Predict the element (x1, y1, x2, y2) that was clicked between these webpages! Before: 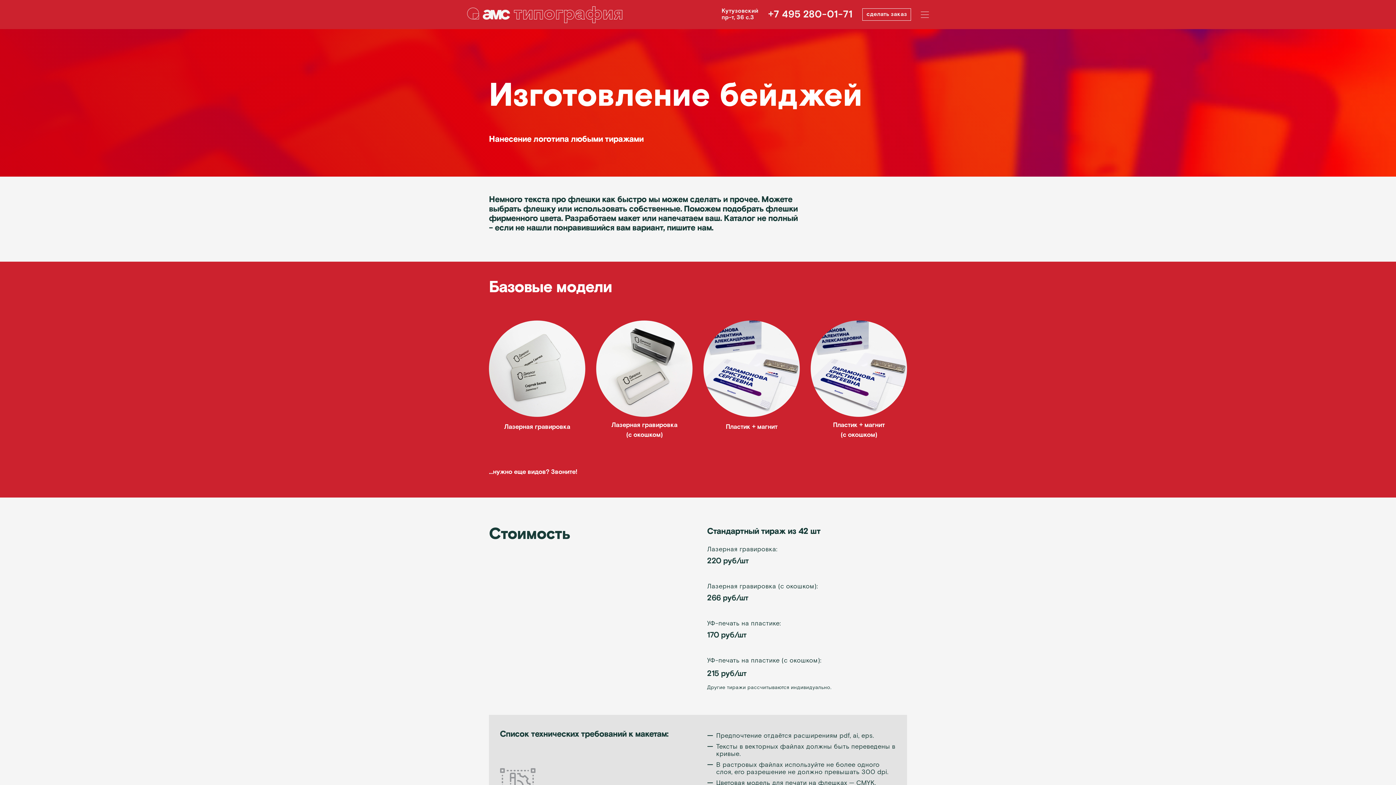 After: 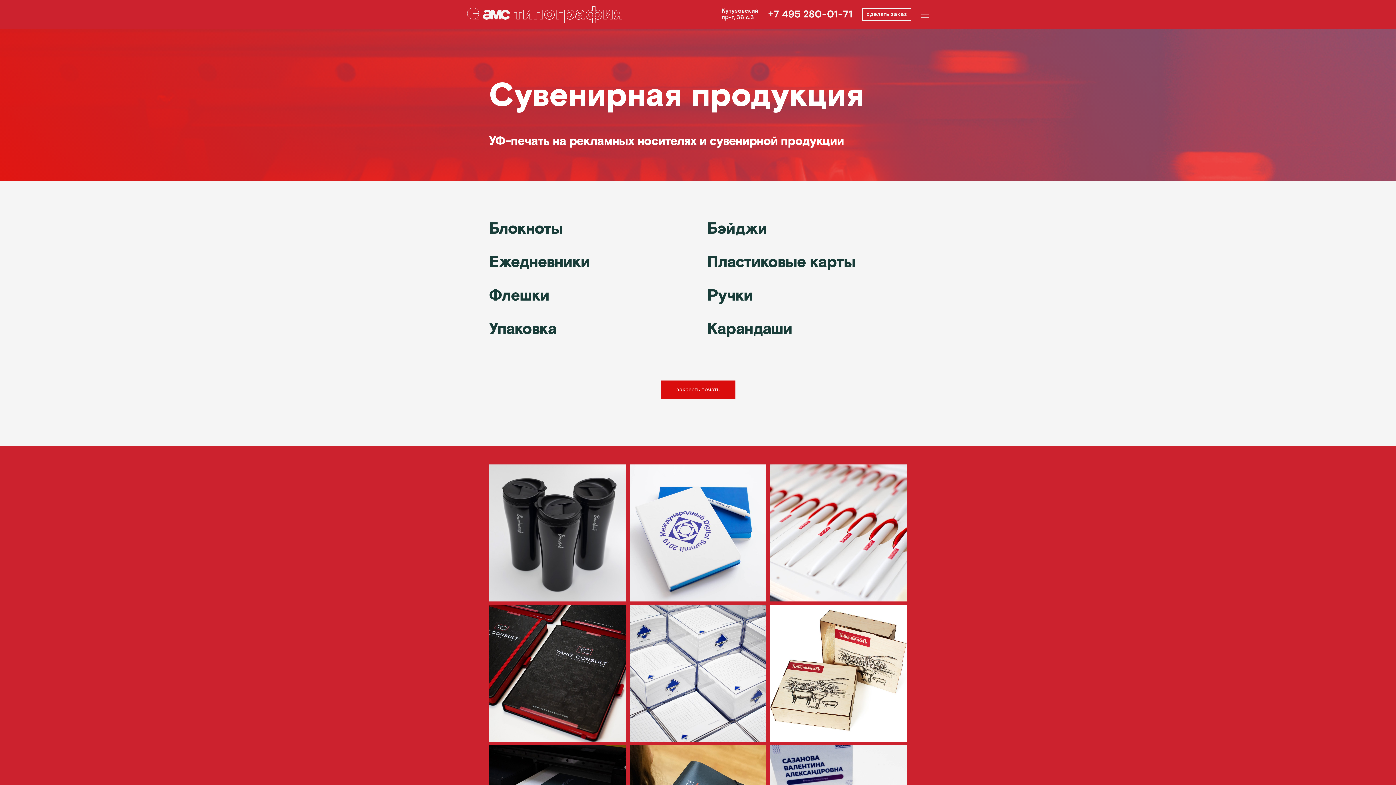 Action: bbox: (510, 3, 623, 25) label: типография